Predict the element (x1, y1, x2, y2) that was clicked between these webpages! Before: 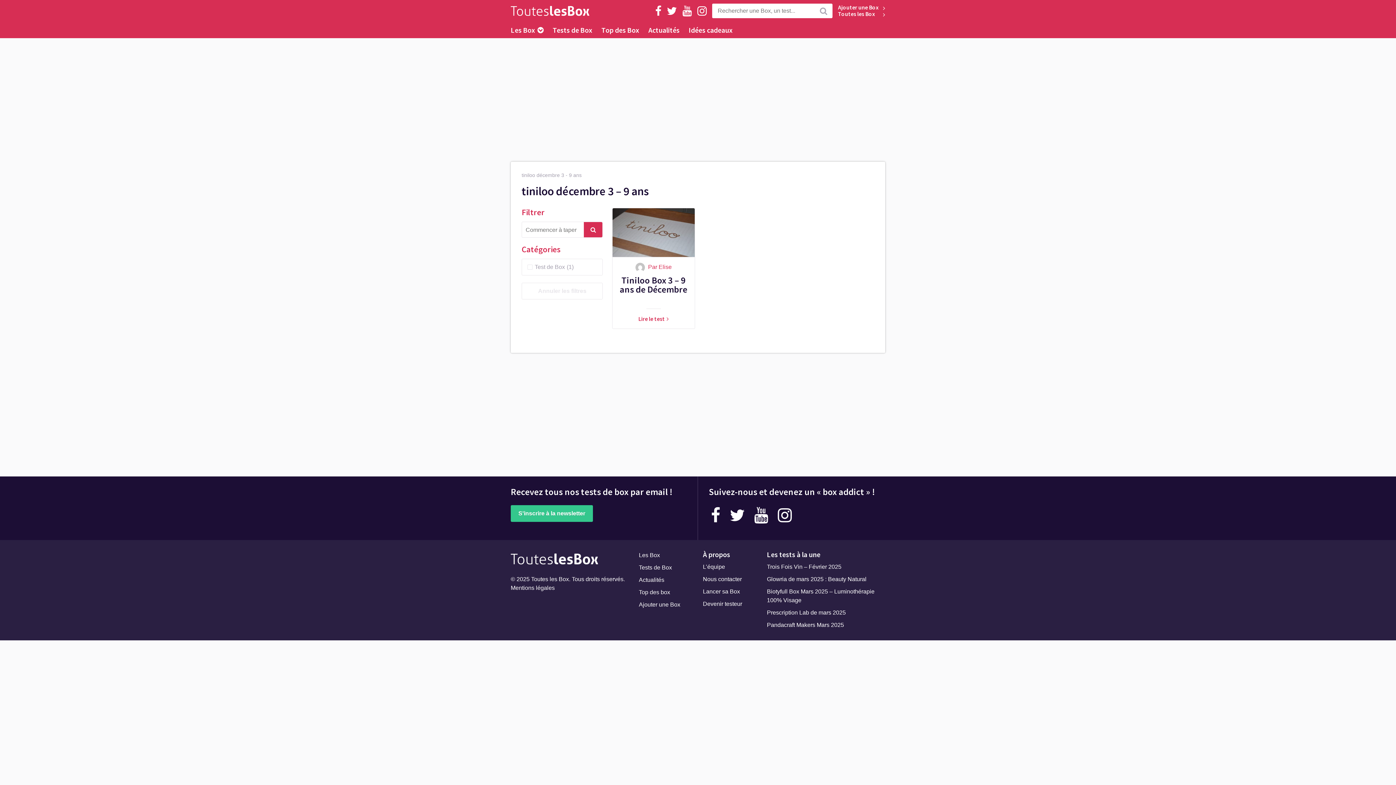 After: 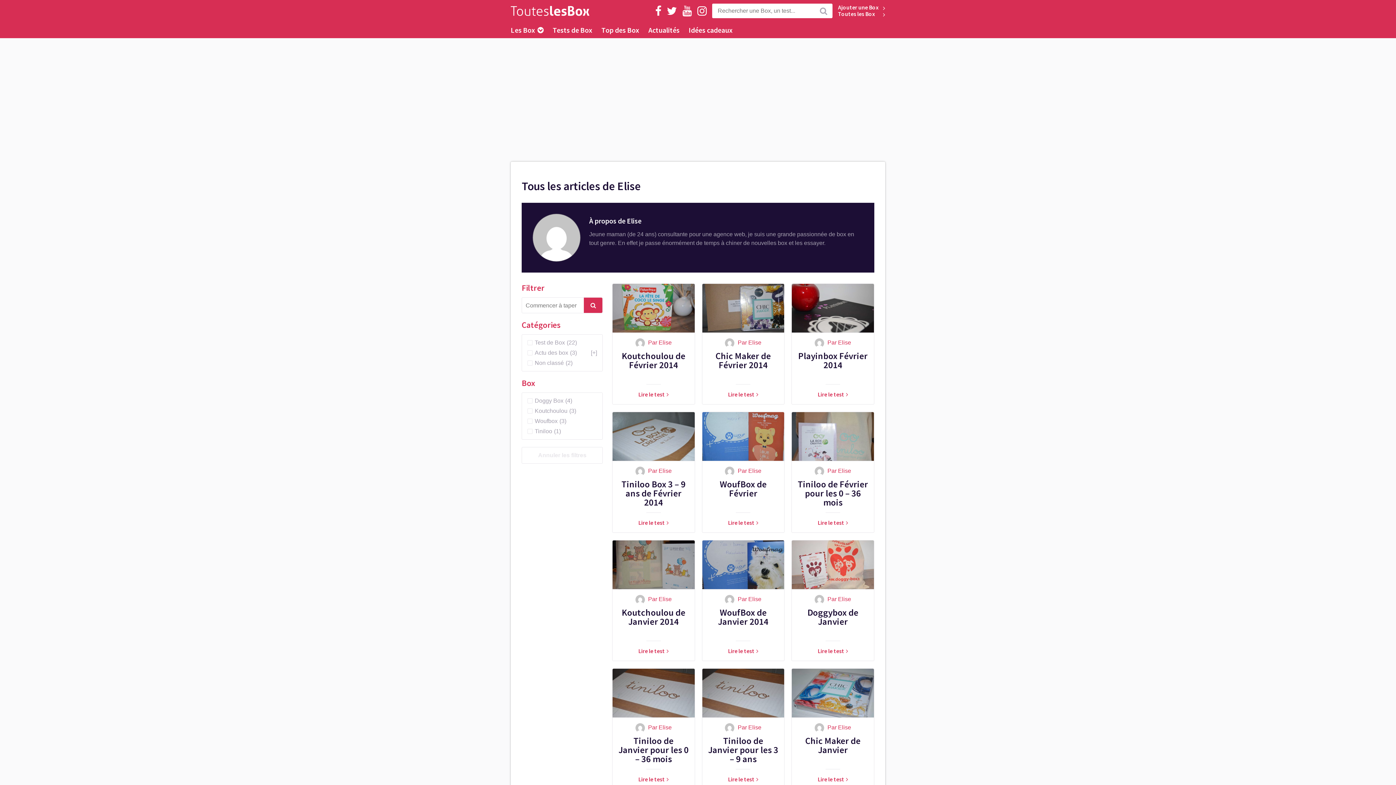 Action: bbox: (618, 263, 689, 272) label:  Par Elise